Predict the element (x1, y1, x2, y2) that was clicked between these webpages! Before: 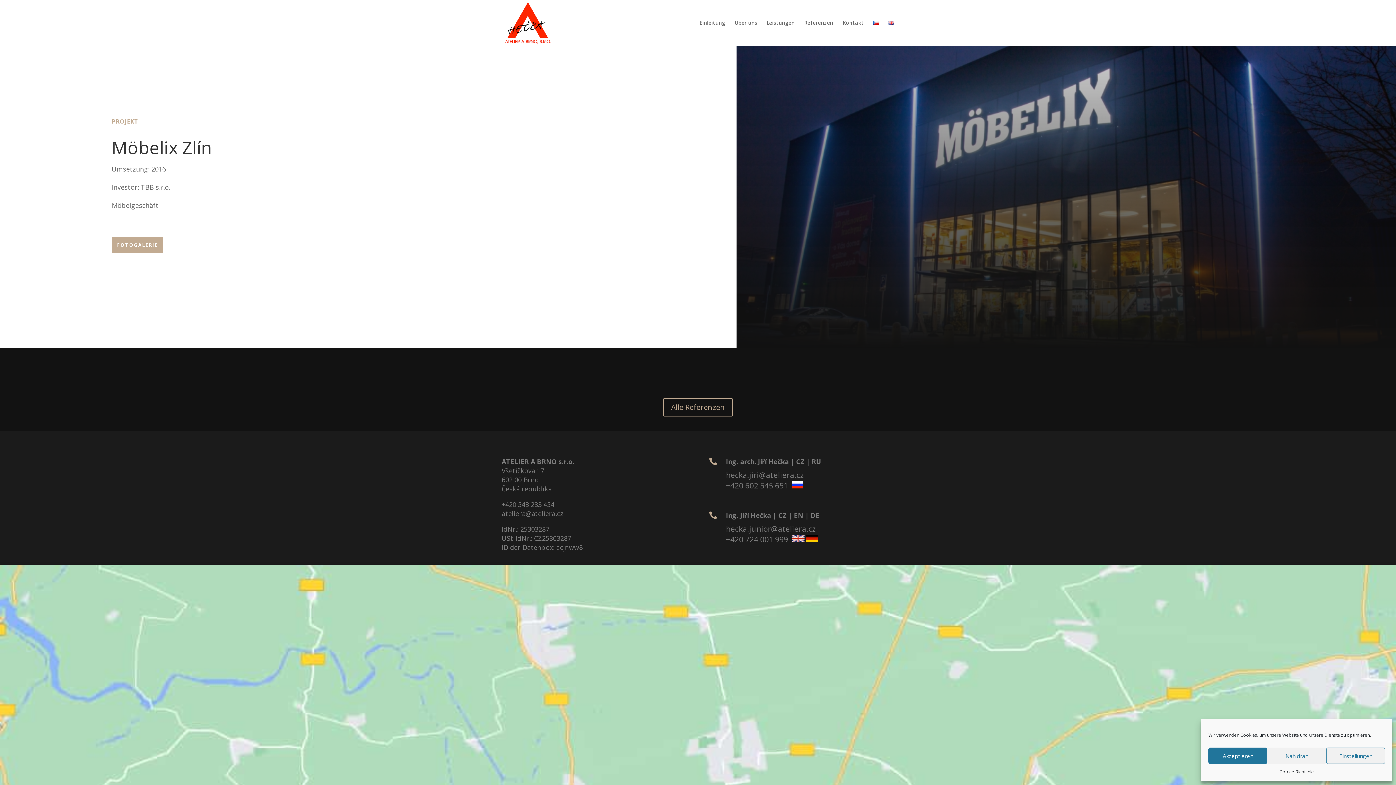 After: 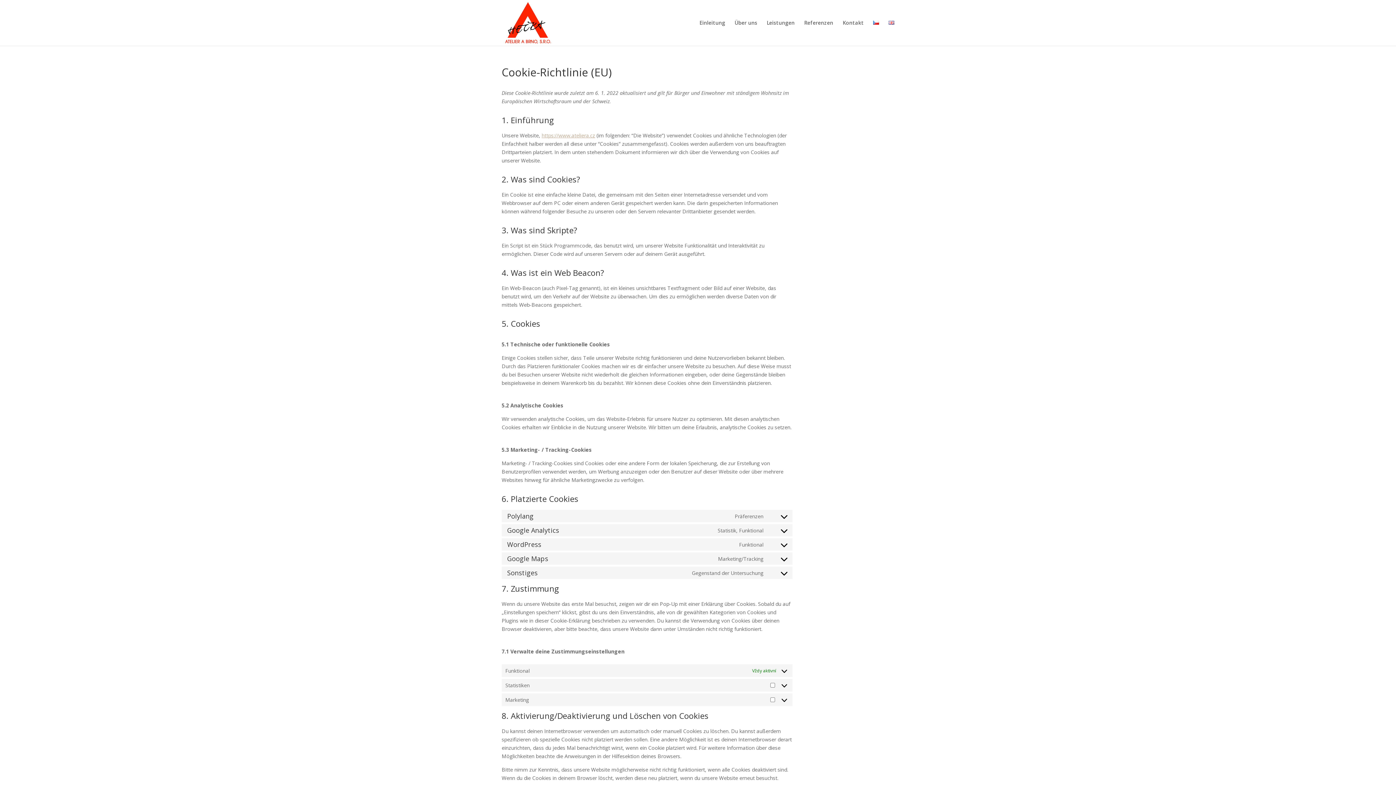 Action: bbox: (1279, 768, 1314, 776) label: Cookie-Richtlinie